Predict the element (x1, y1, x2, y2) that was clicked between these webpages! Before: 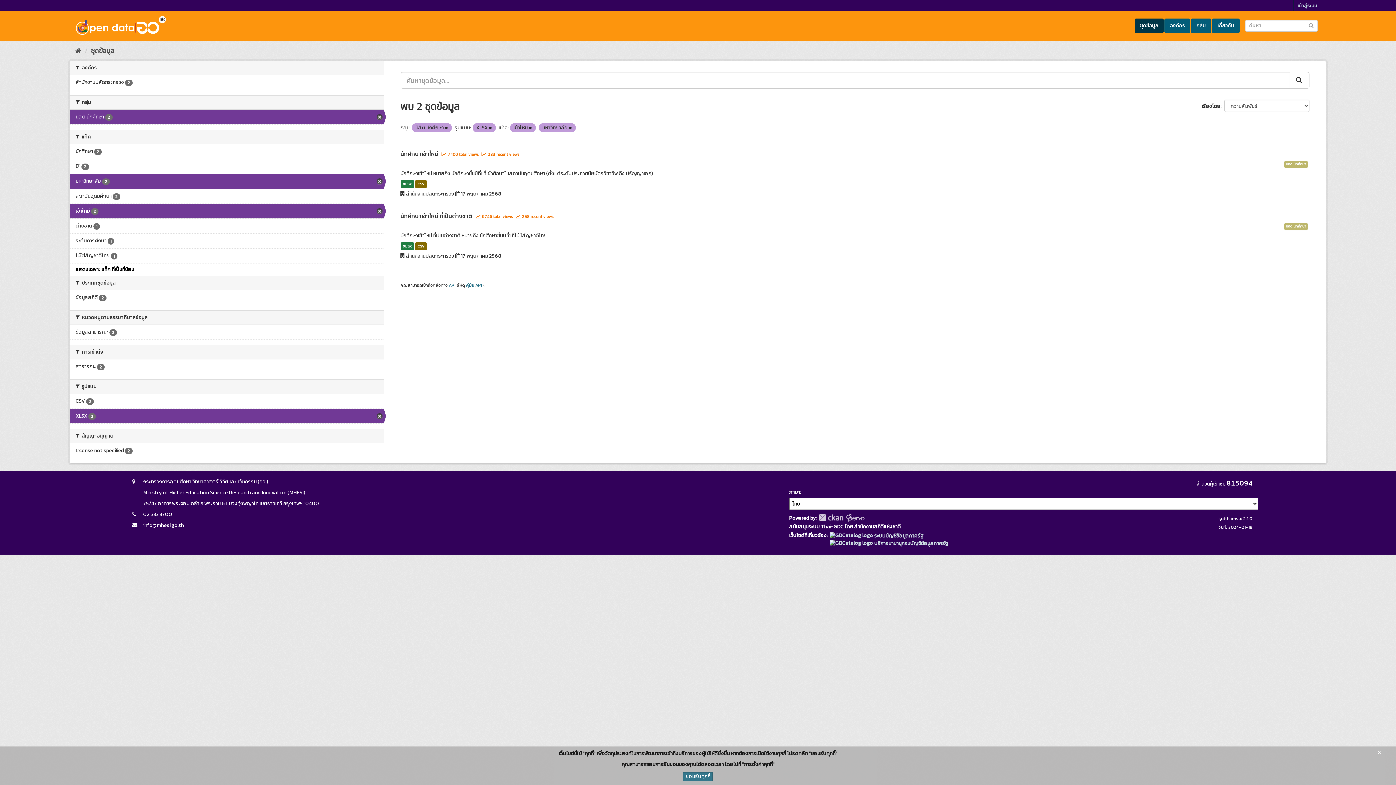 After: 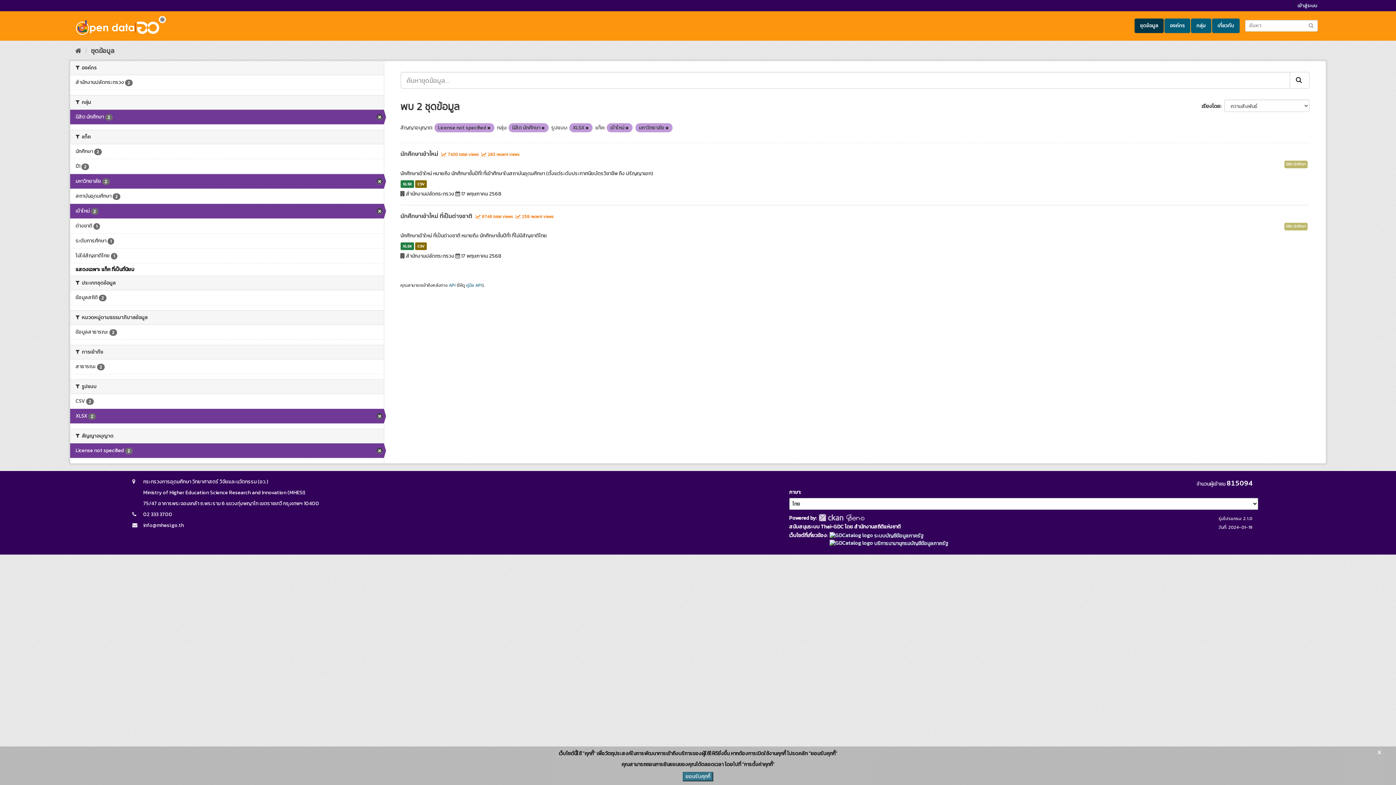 Action: bbox: (70, 443, 383, 458) label: License not specified 2